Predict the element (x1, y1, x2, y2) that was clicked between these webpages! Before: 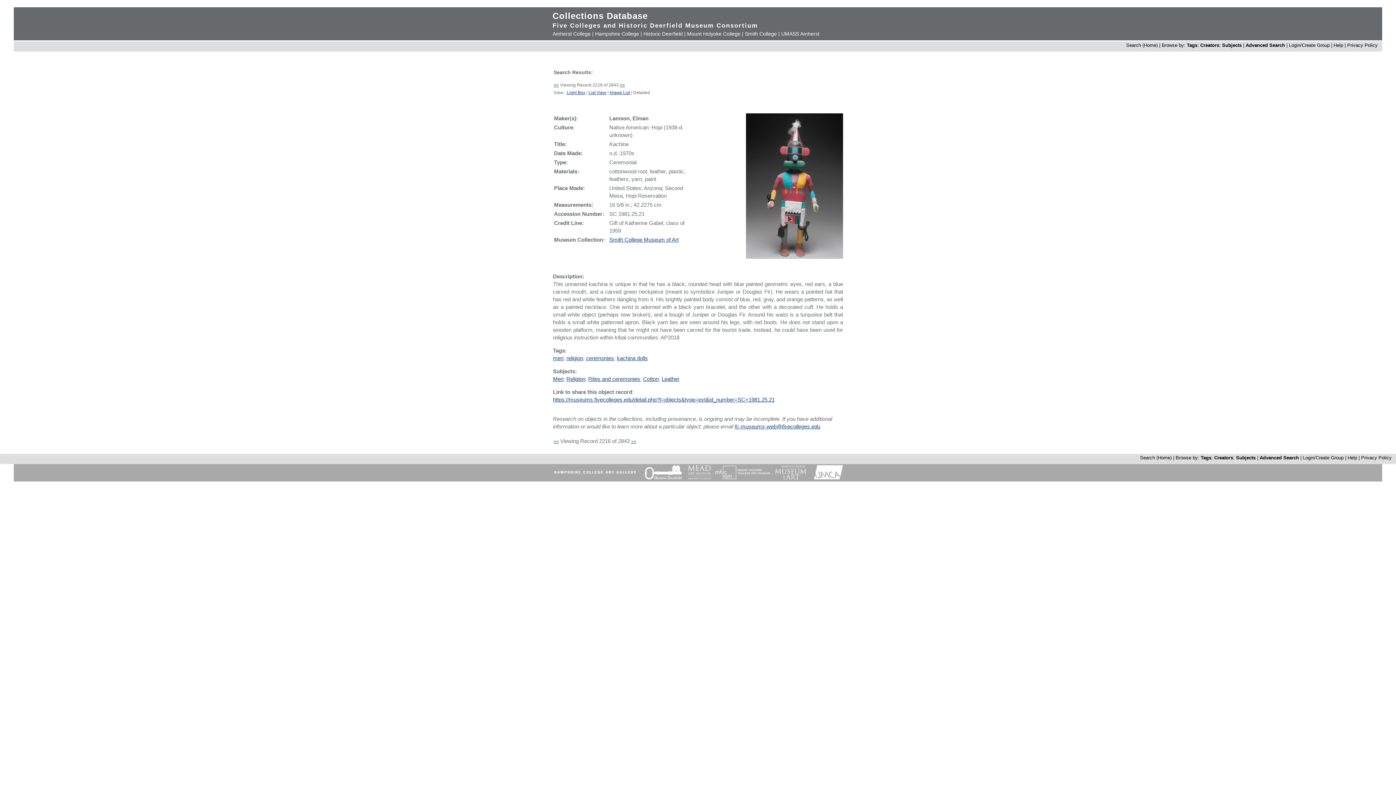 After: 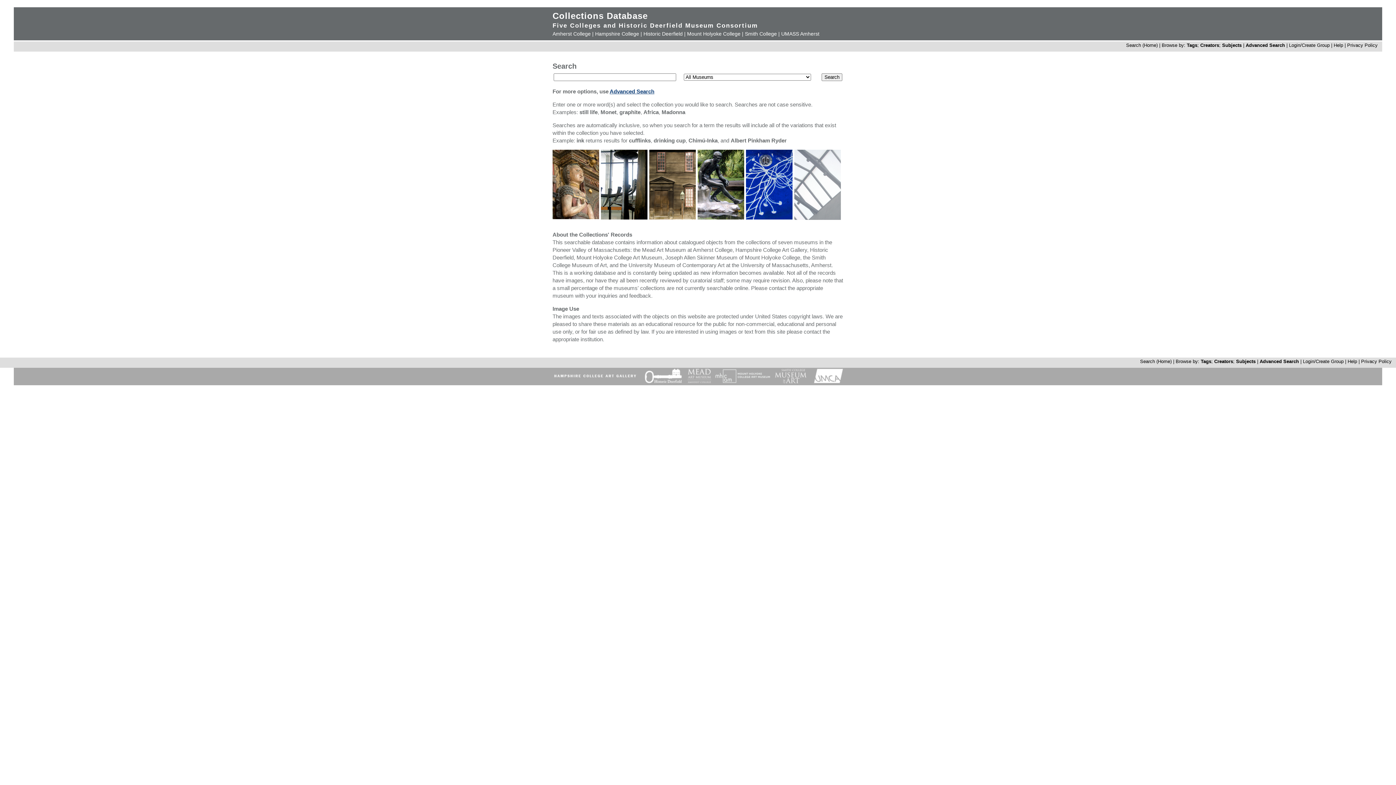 Action: label: Search (Home) bbox: (1126, 42, 1158, 48)